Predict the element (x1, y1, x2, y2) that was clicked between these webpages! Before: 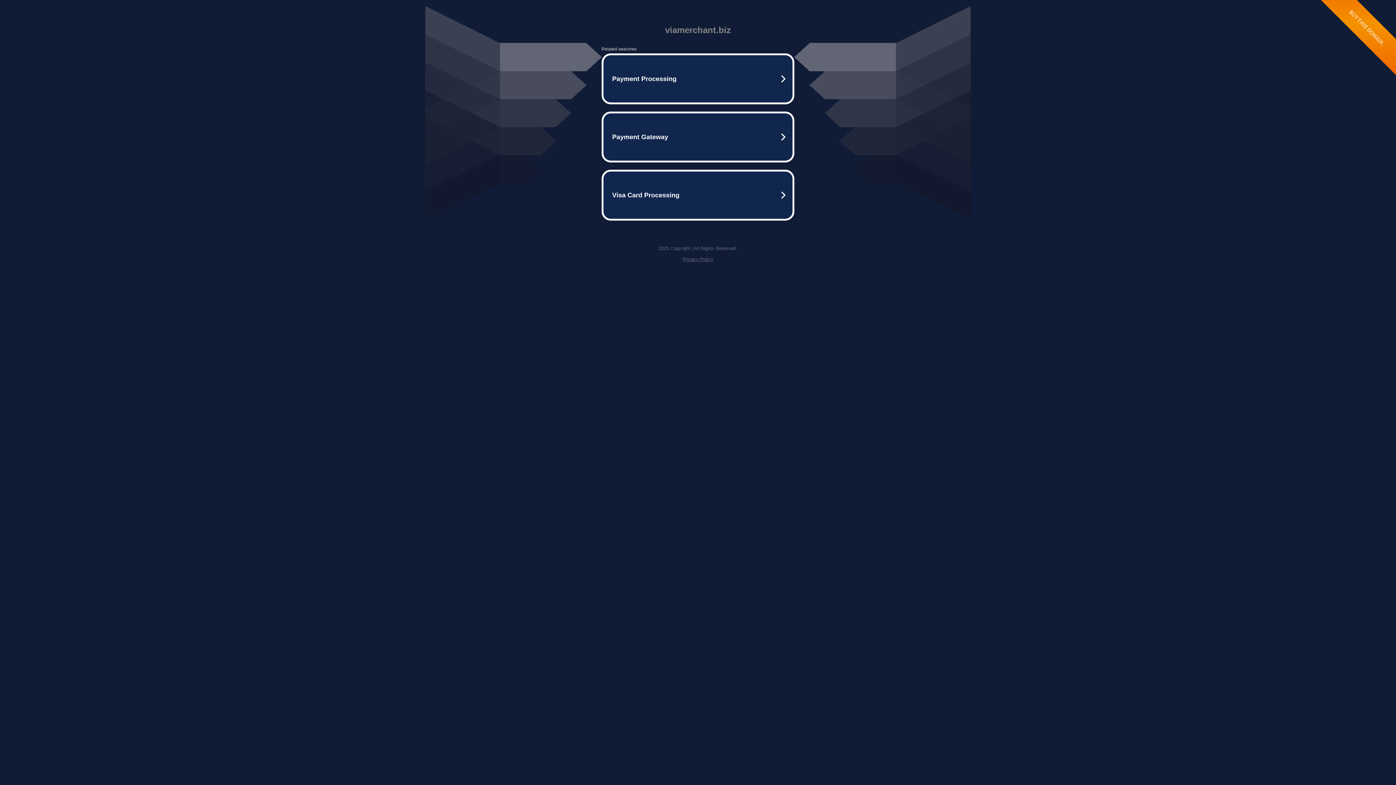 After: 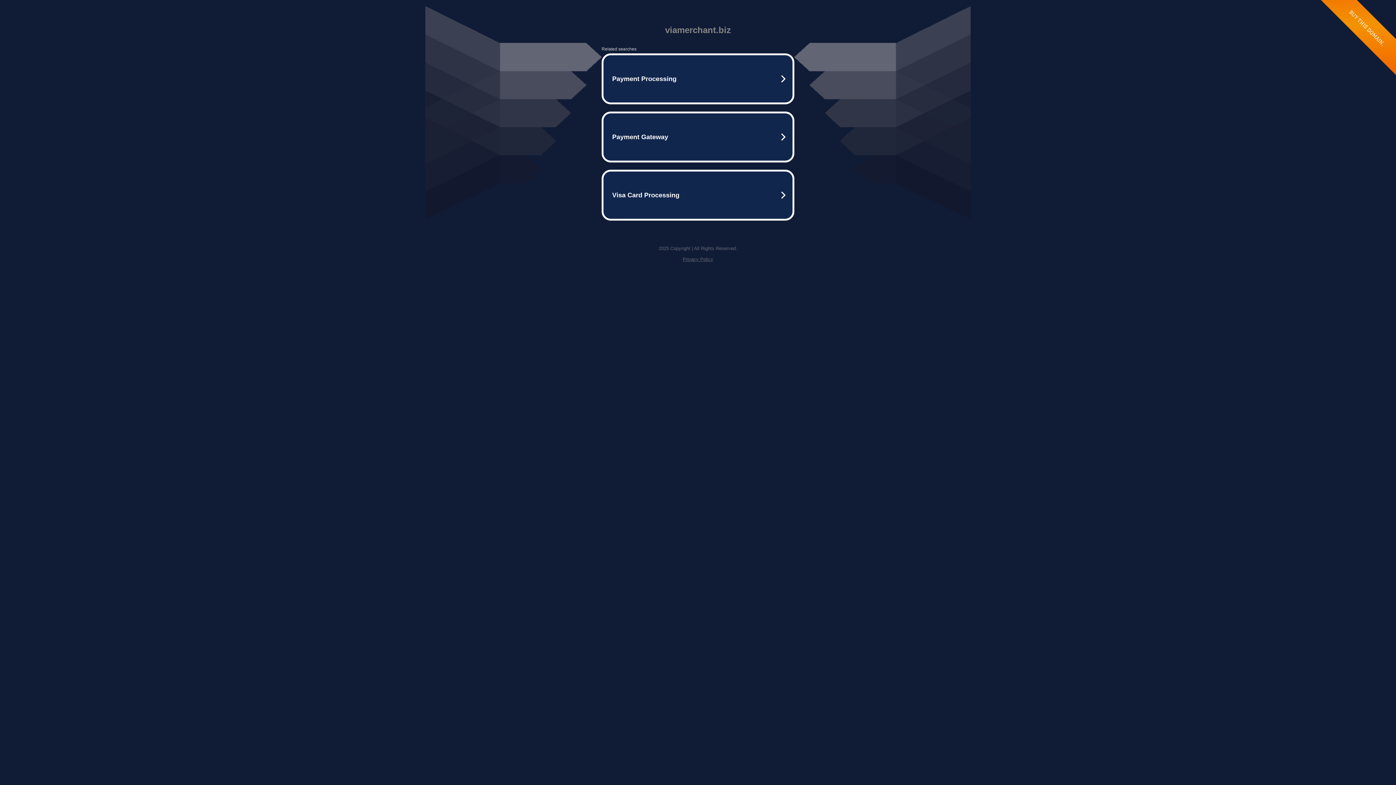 Action: bbox: (682, 256, 713, 262) label: Privacy Policy